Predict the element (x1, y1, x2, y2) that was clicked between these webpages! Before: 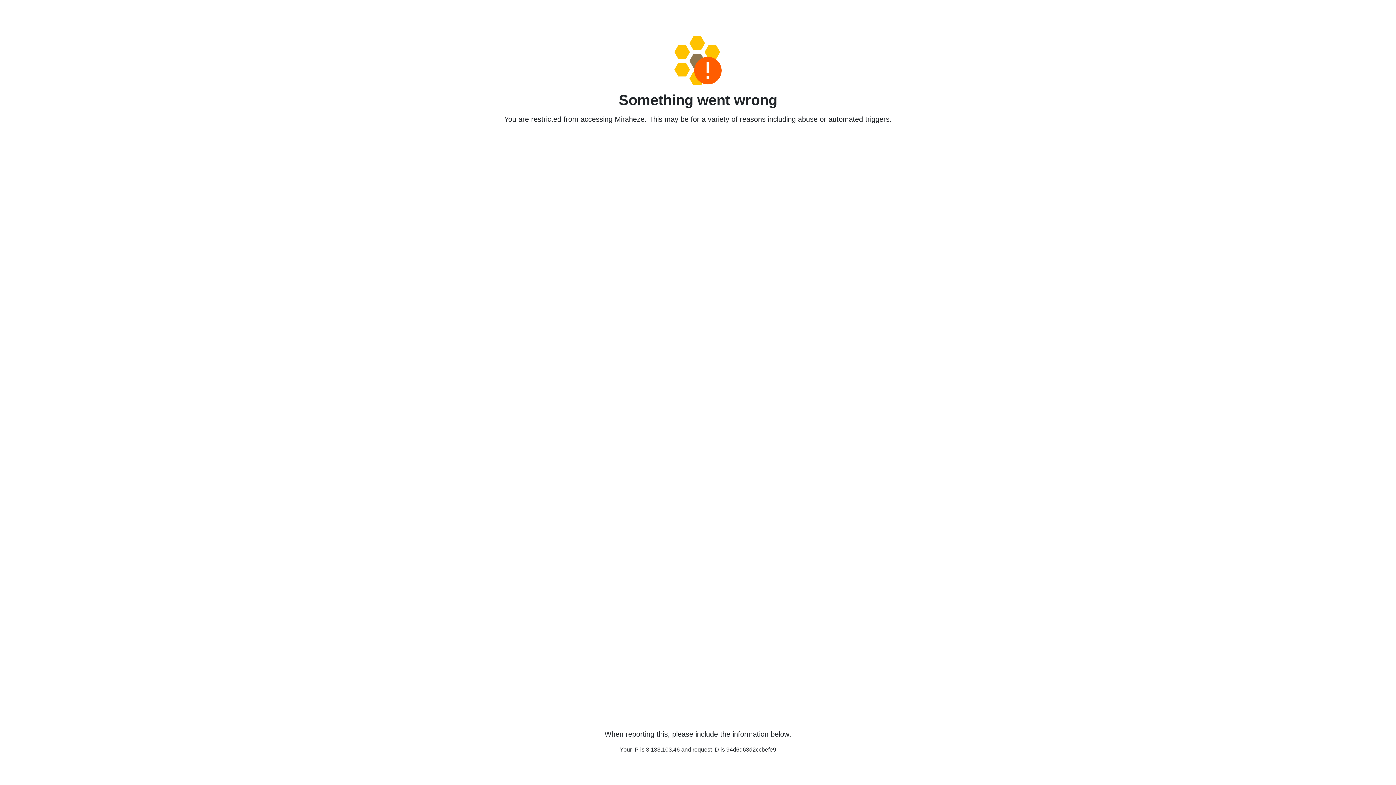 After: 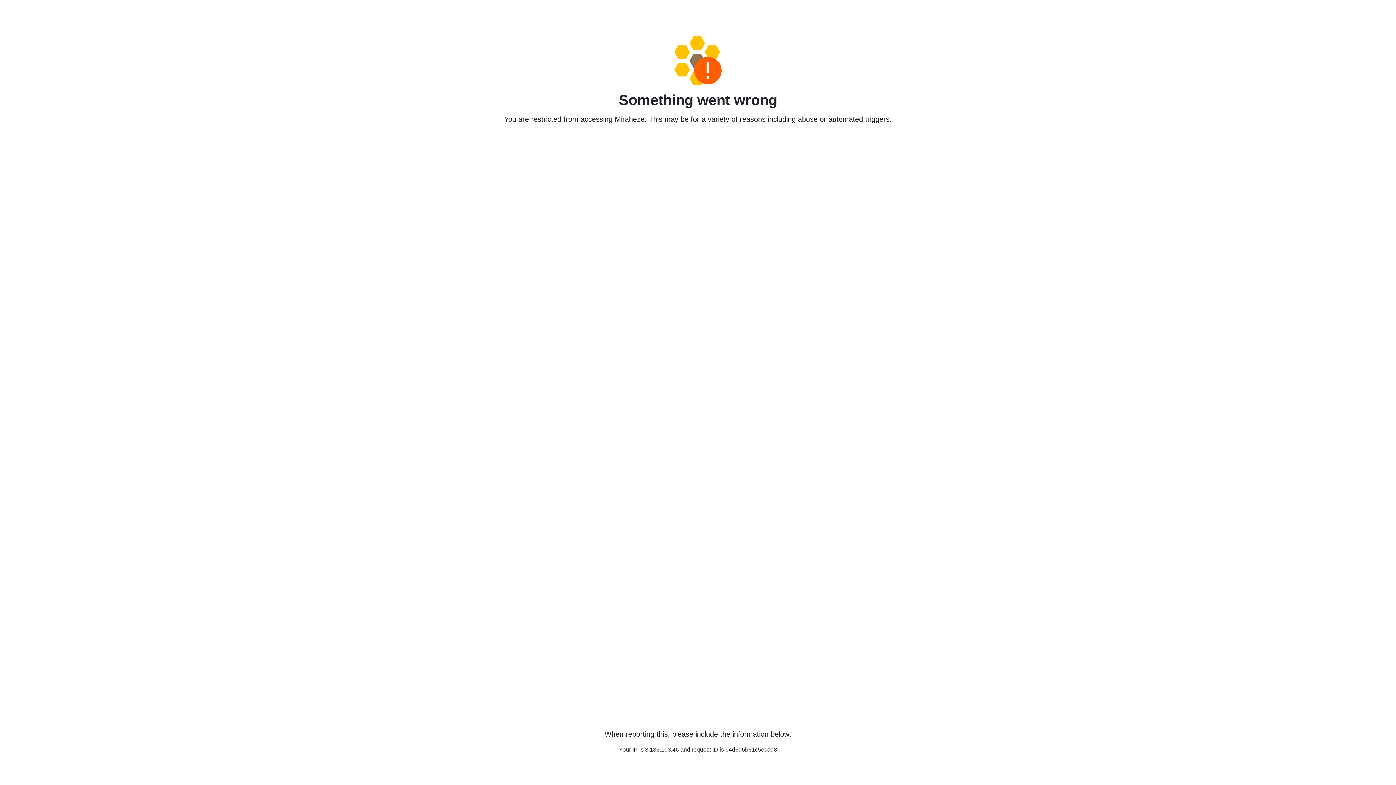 Action: bbox: (458, 36, 938, 85)